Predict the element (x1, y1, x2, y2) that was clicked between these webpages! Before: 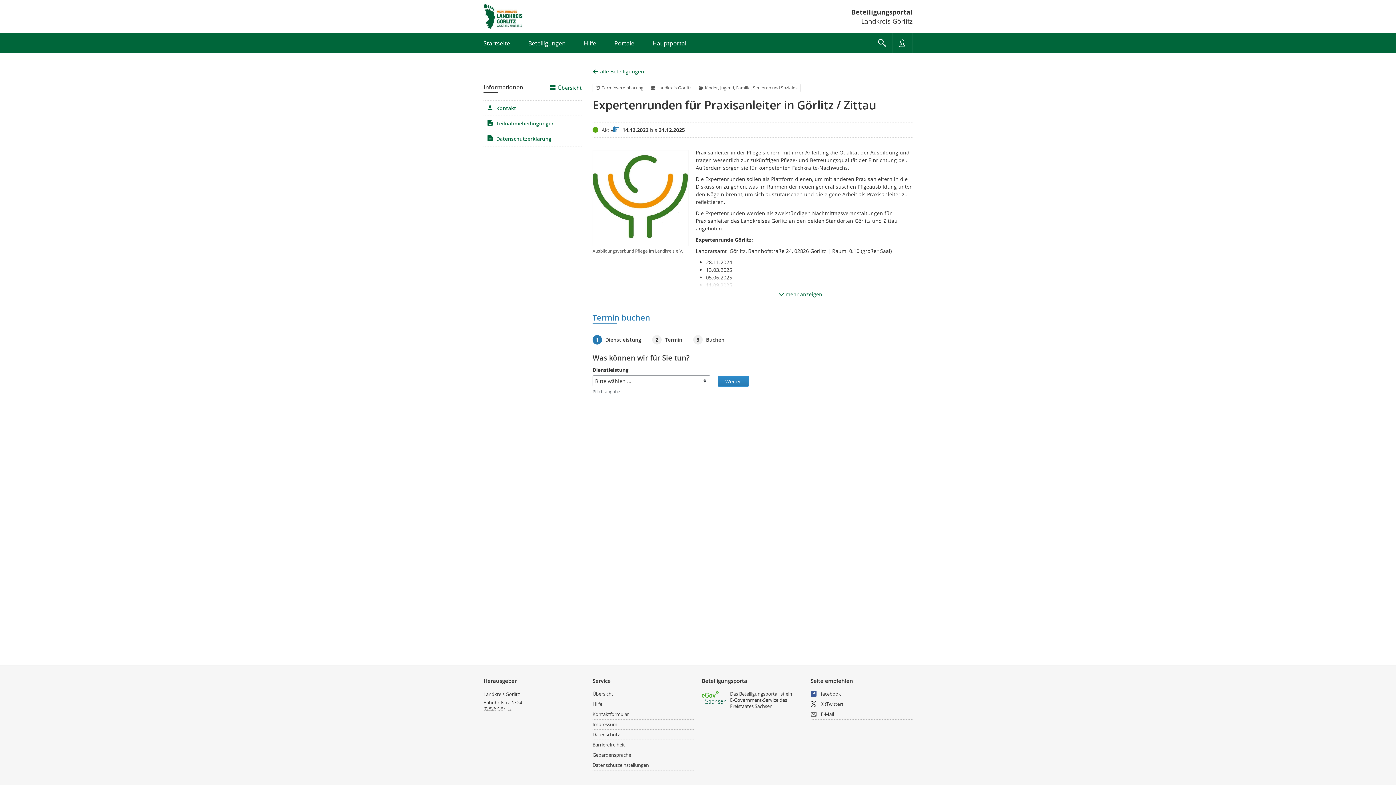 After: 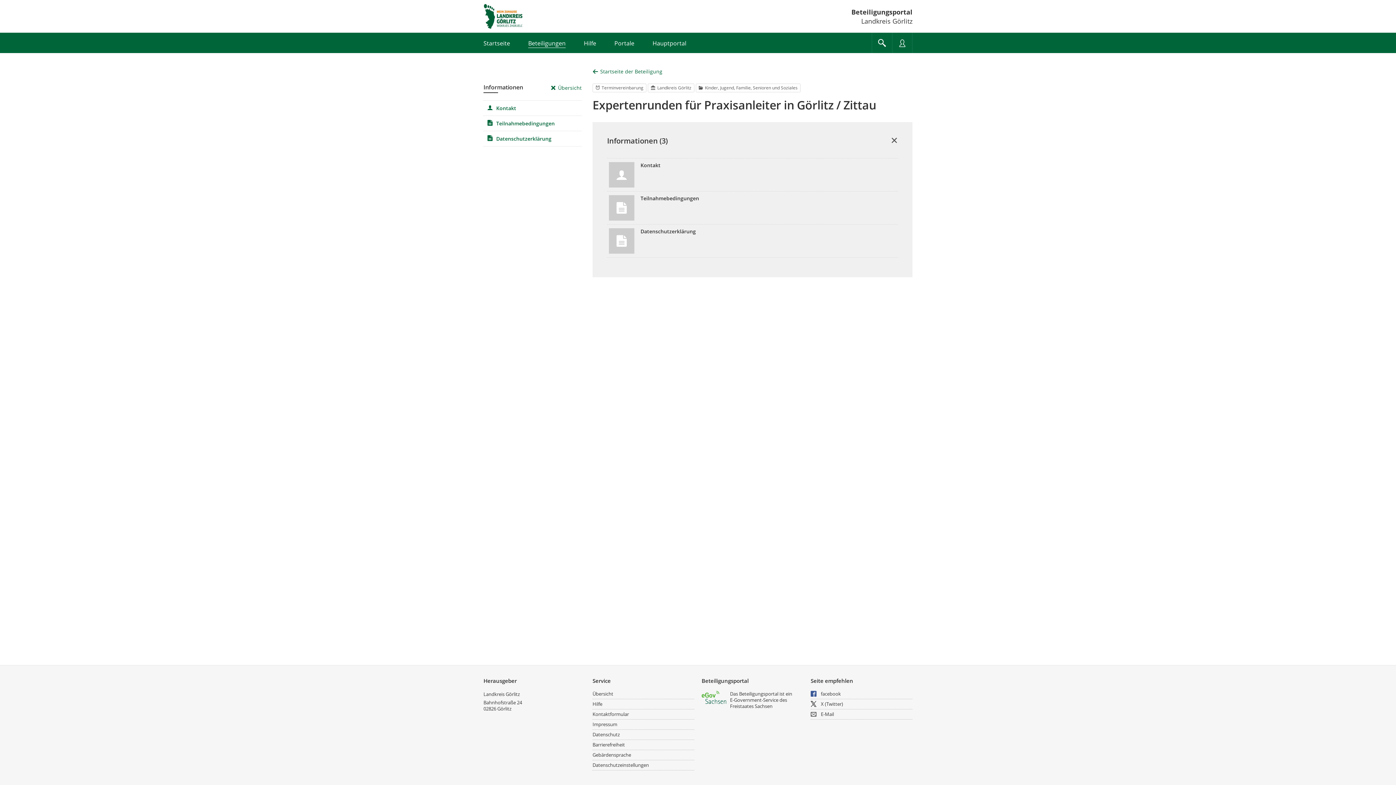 Action: label: Übersicht bbox: (550, 84, 581, 91)